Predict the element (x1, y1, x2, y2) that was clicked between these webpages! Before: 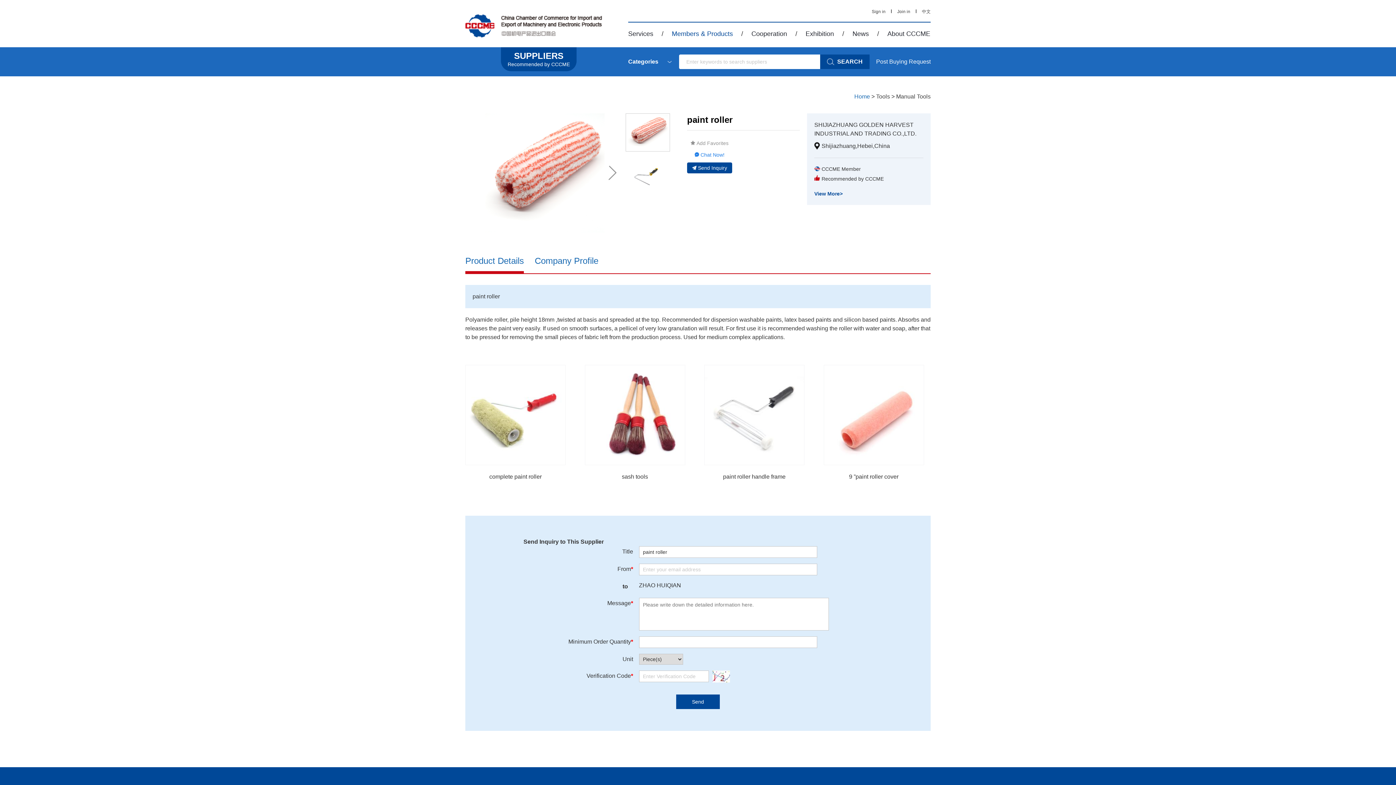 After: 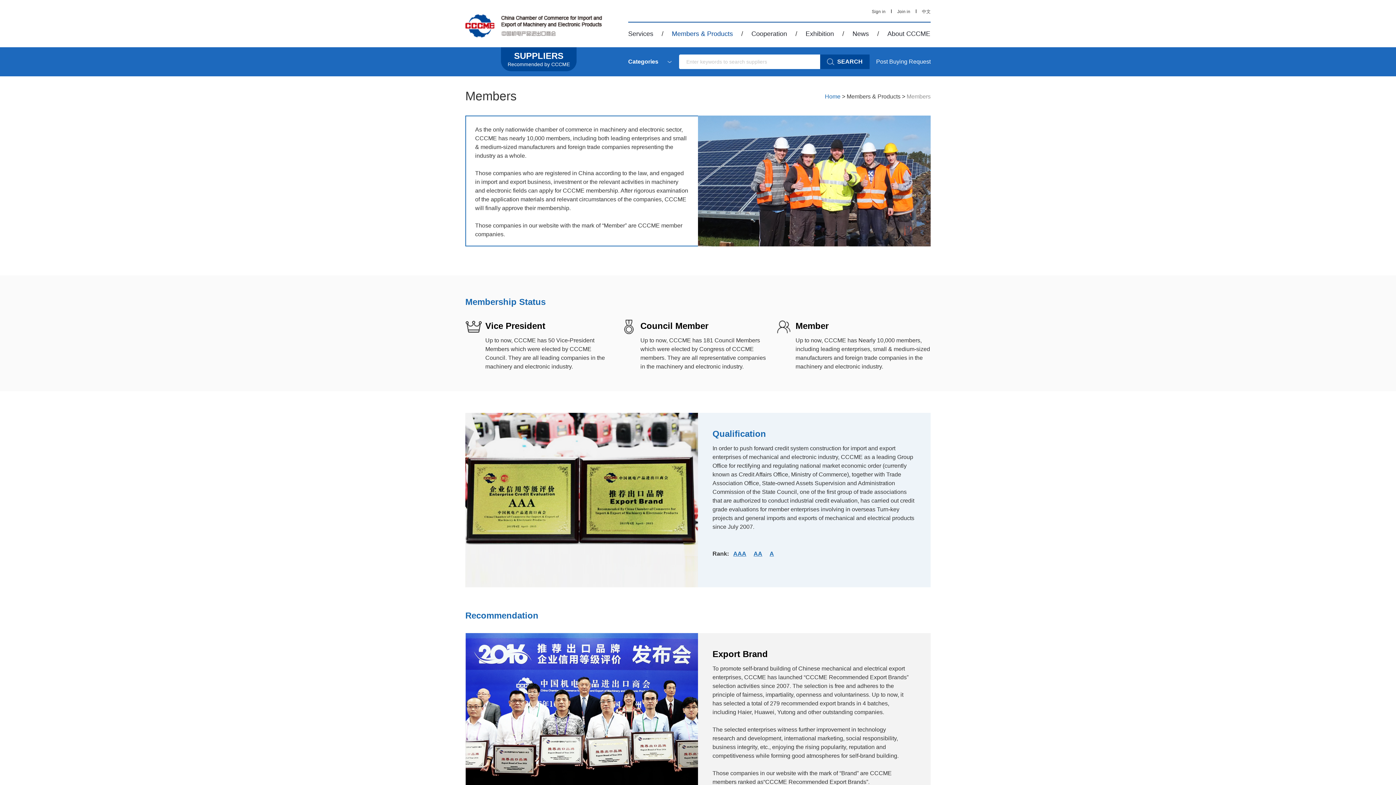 Action: bbox: (672, 30, 733, 37) label: Members & Products